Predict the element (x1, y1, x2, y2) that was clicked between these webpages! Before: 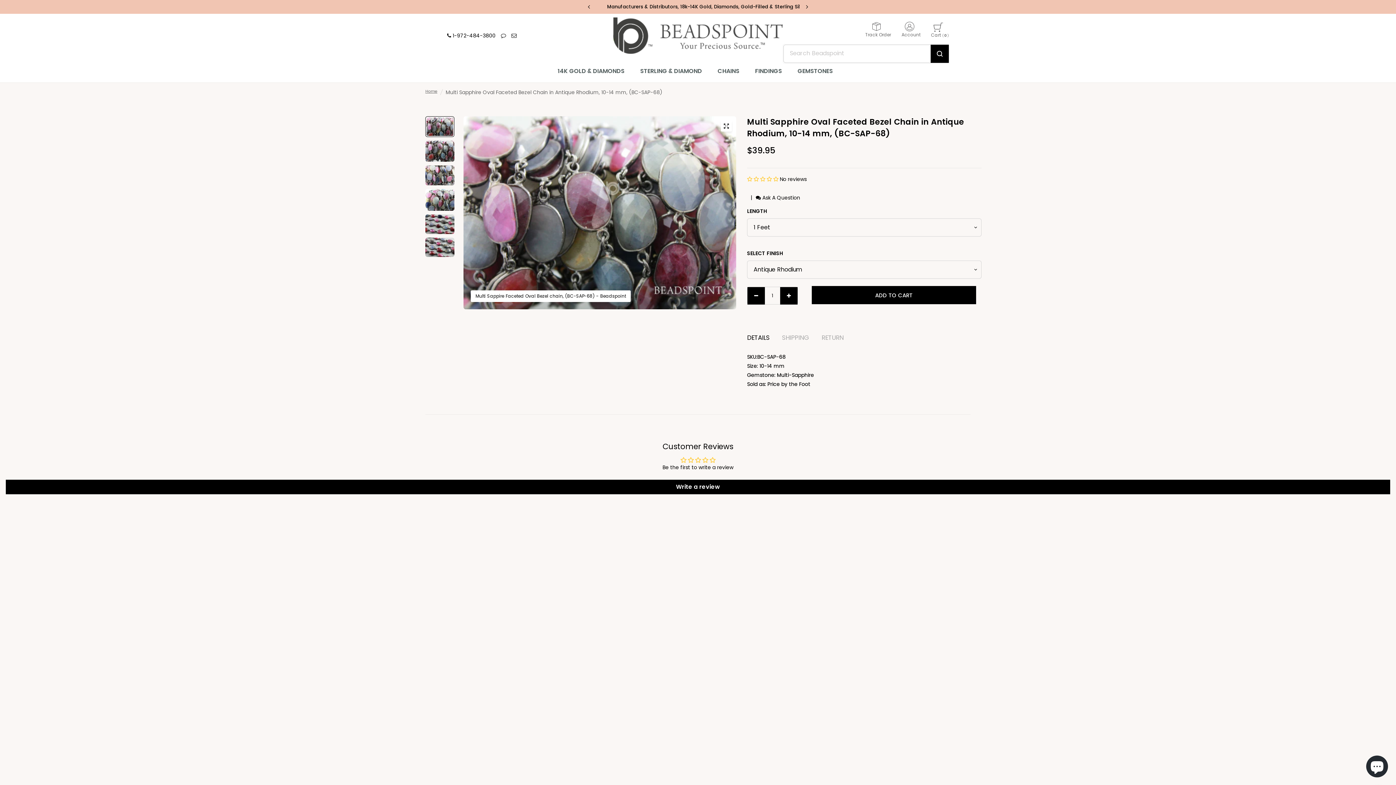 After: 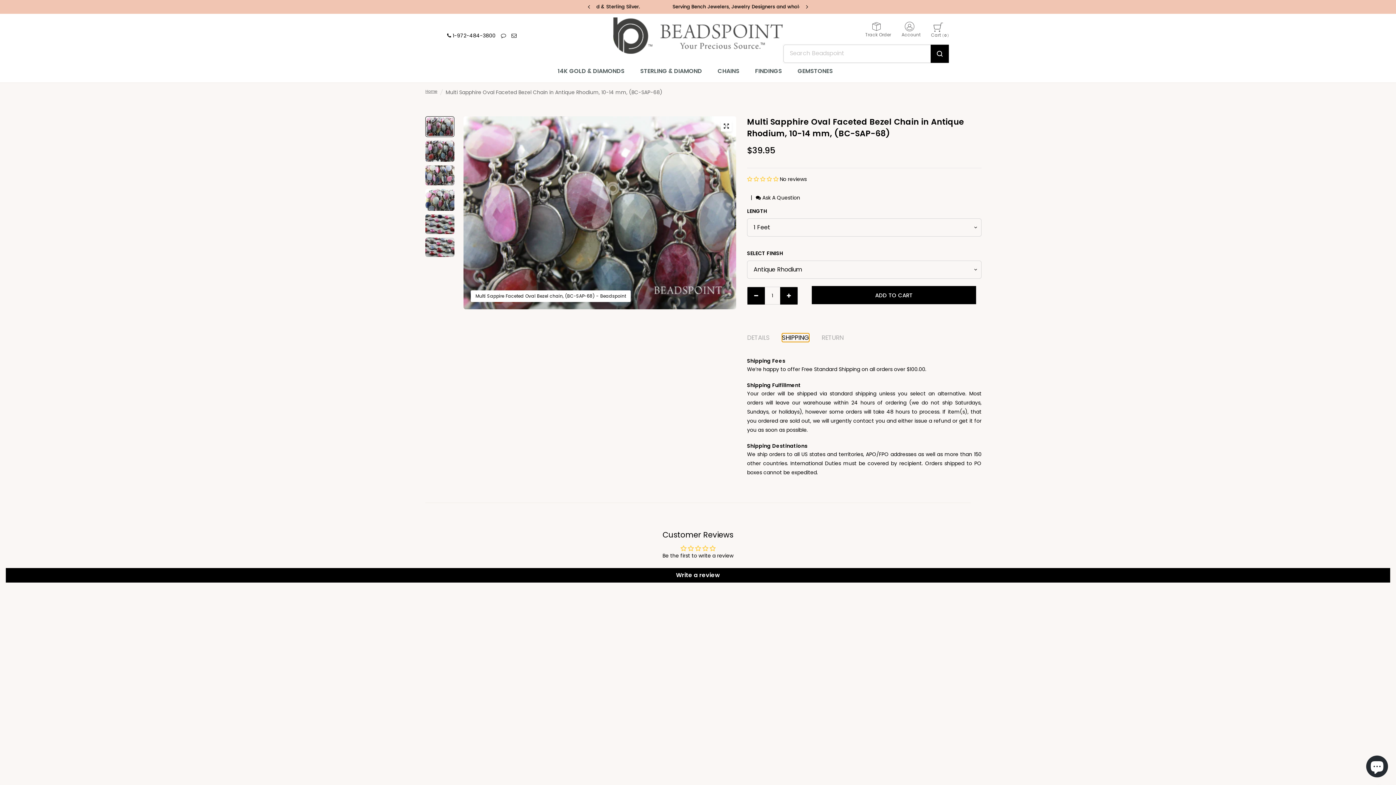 Action: bbox: (782, 334, 809, 341) label: SHIPPING